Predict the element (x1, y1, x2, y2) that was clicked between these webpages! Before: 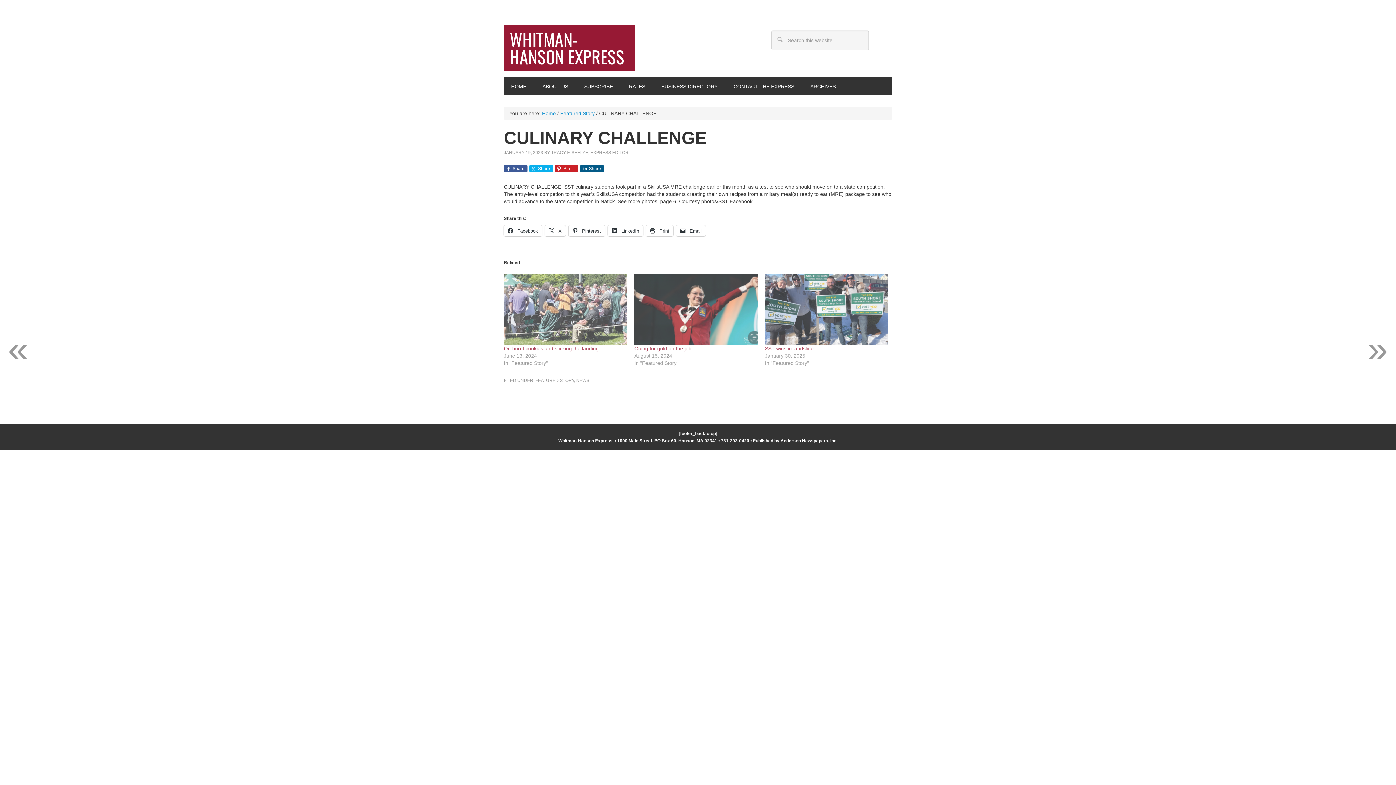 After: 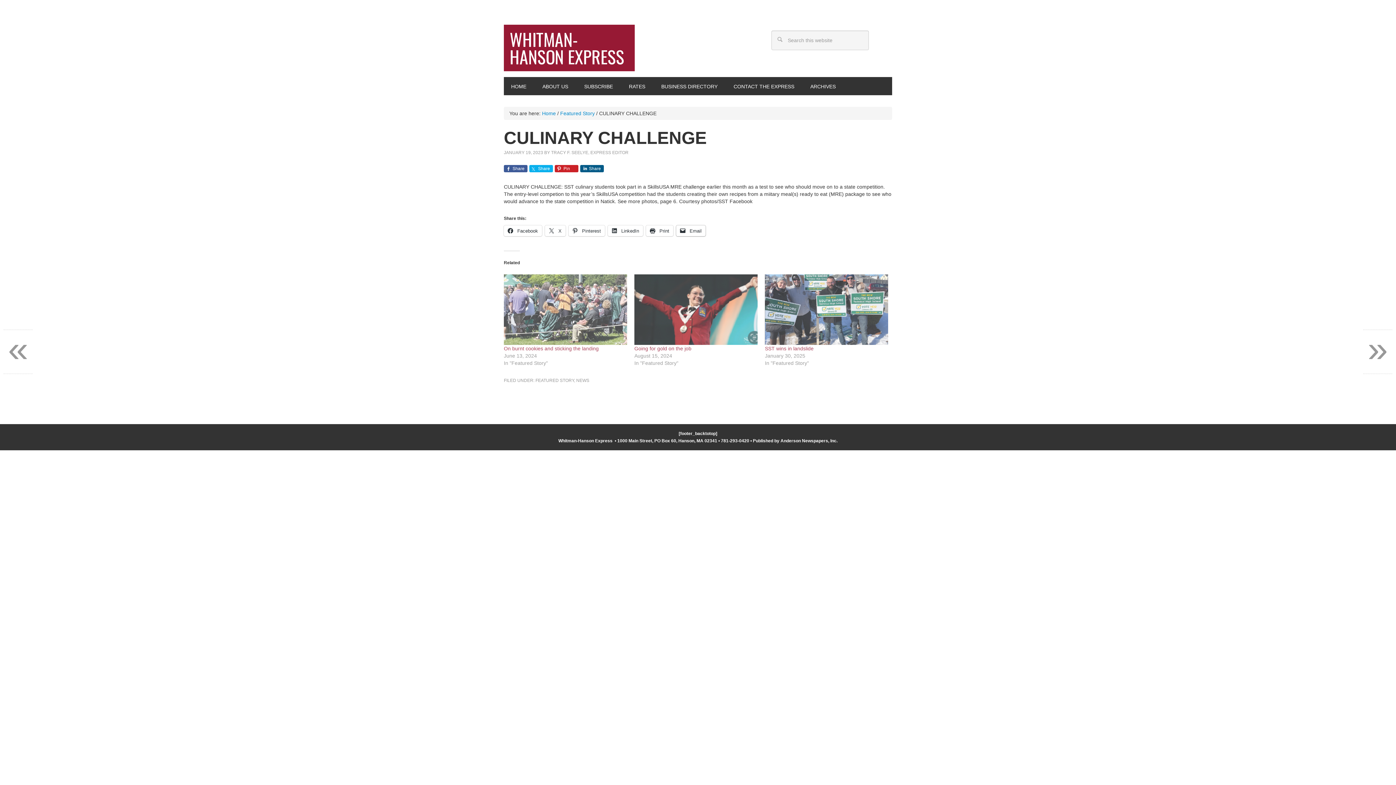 Action: bbox: (676, 225, 705, 236) label:  Email